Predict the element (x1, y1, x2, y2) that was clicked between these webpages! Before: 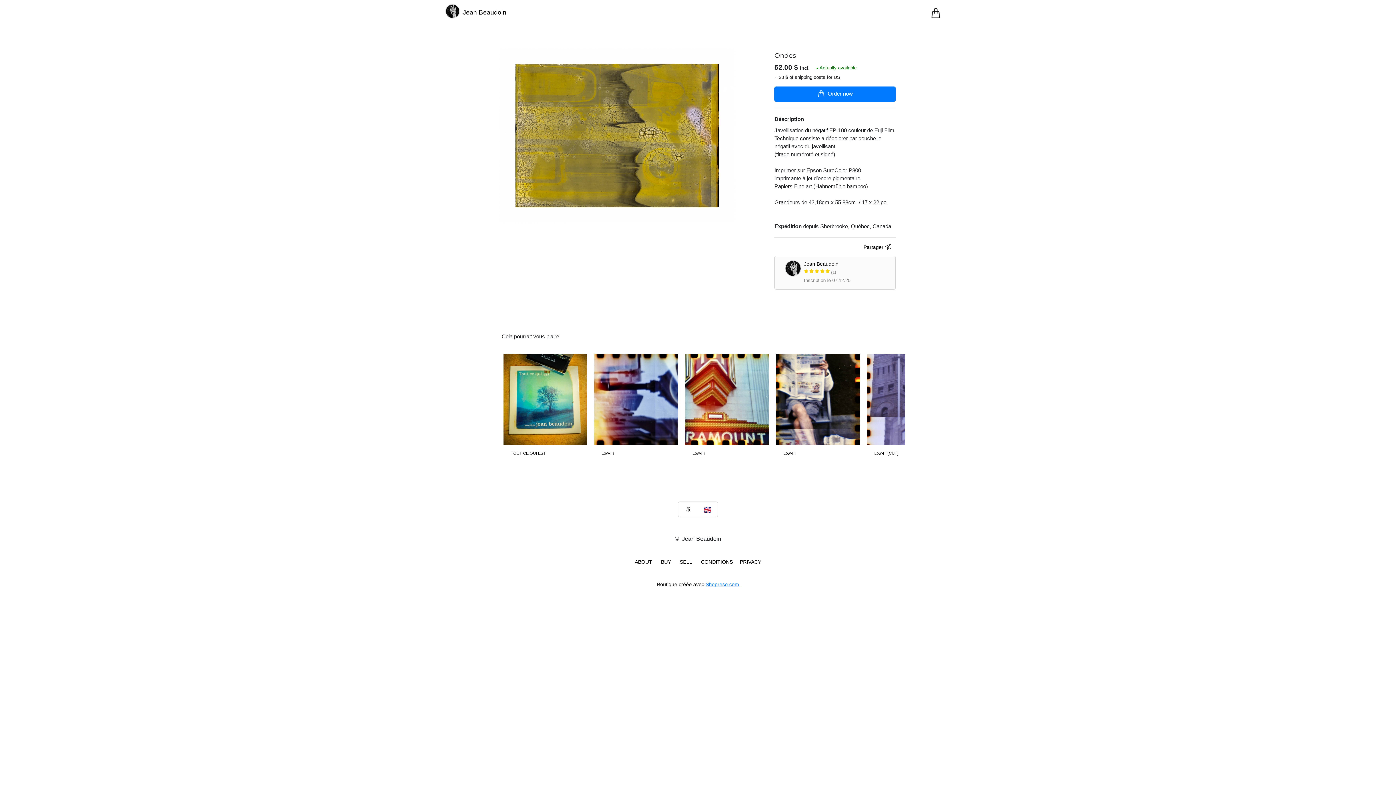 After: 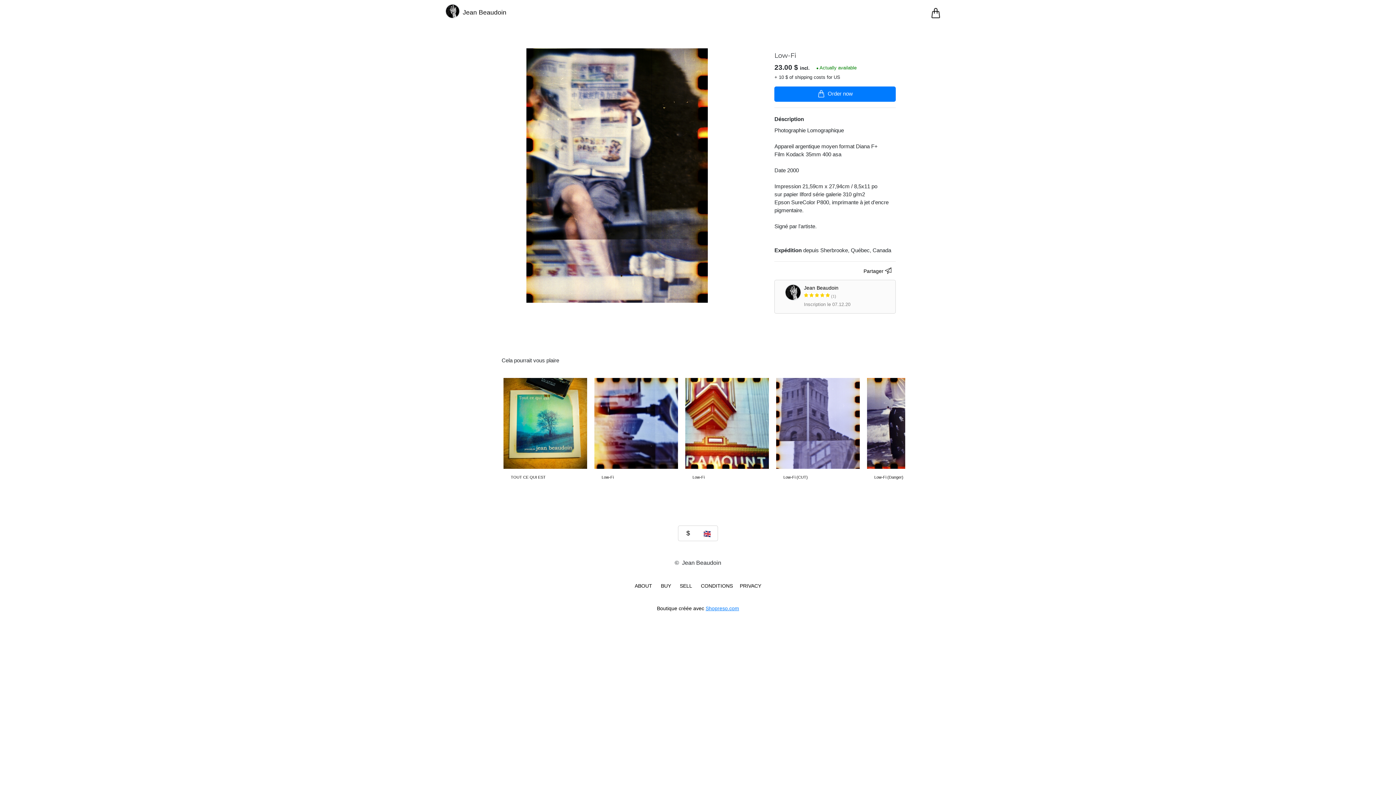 Action: bbox: (776, 450, 860, 456) label: Low-Fi